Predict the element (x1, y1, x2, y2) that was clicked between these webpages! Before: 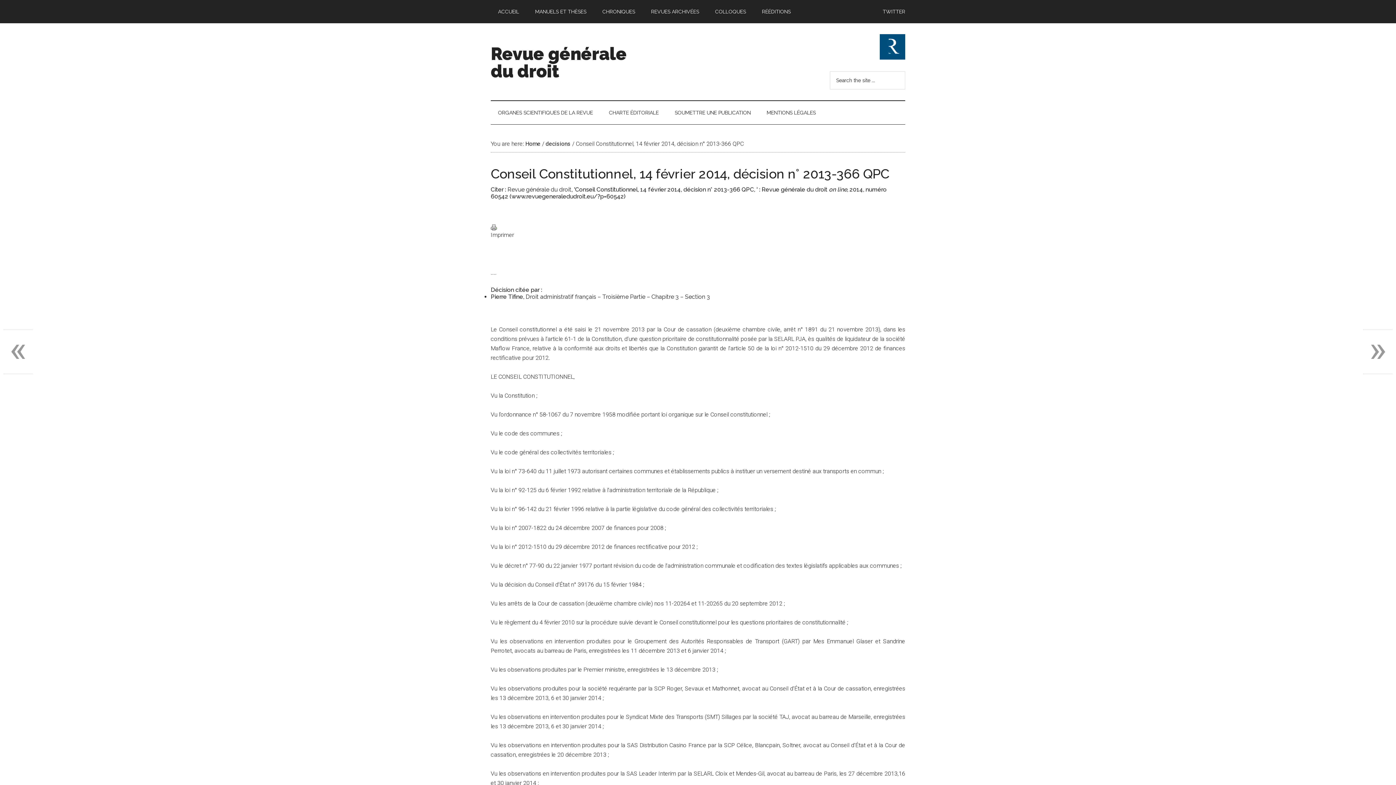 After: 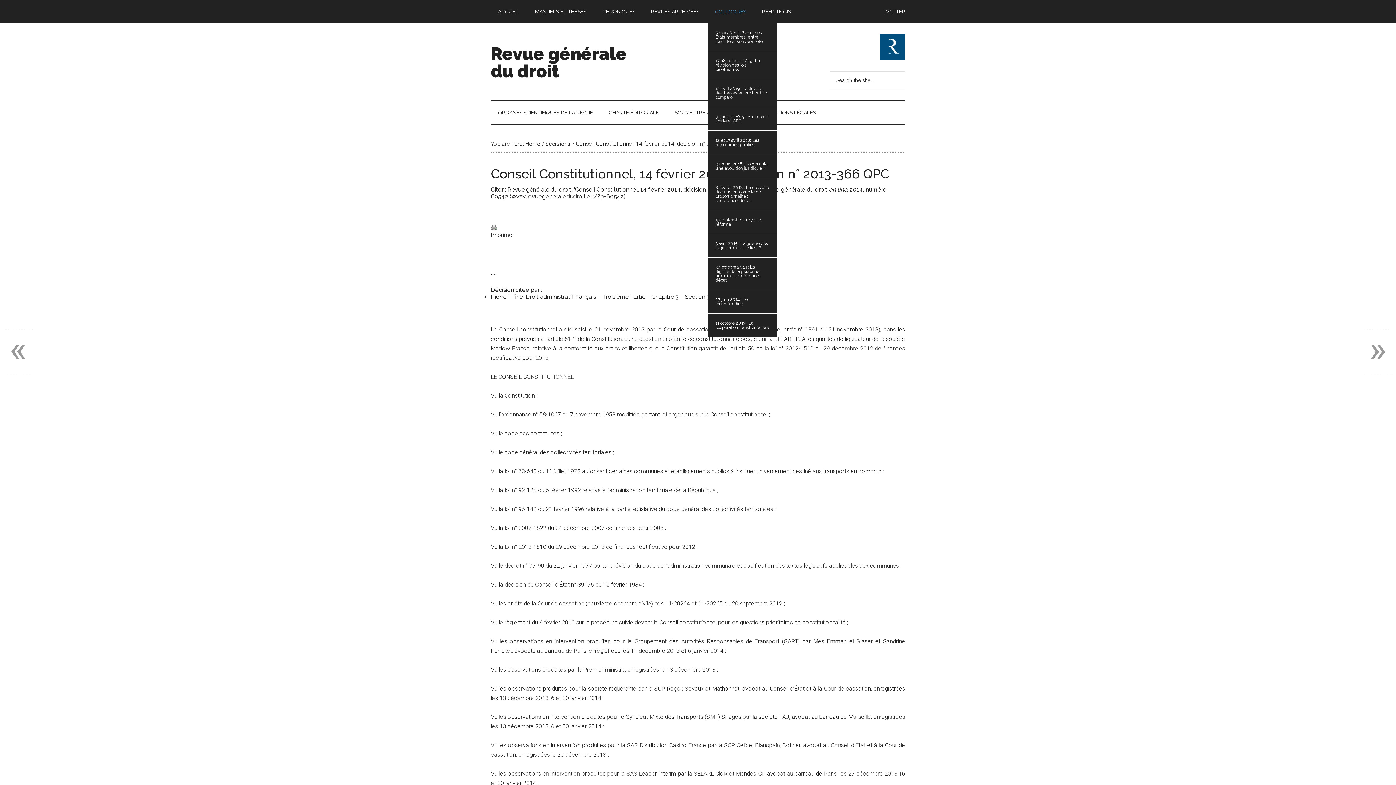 Action: label: COLLOQUES bbox: (708, 0, 753, 23)